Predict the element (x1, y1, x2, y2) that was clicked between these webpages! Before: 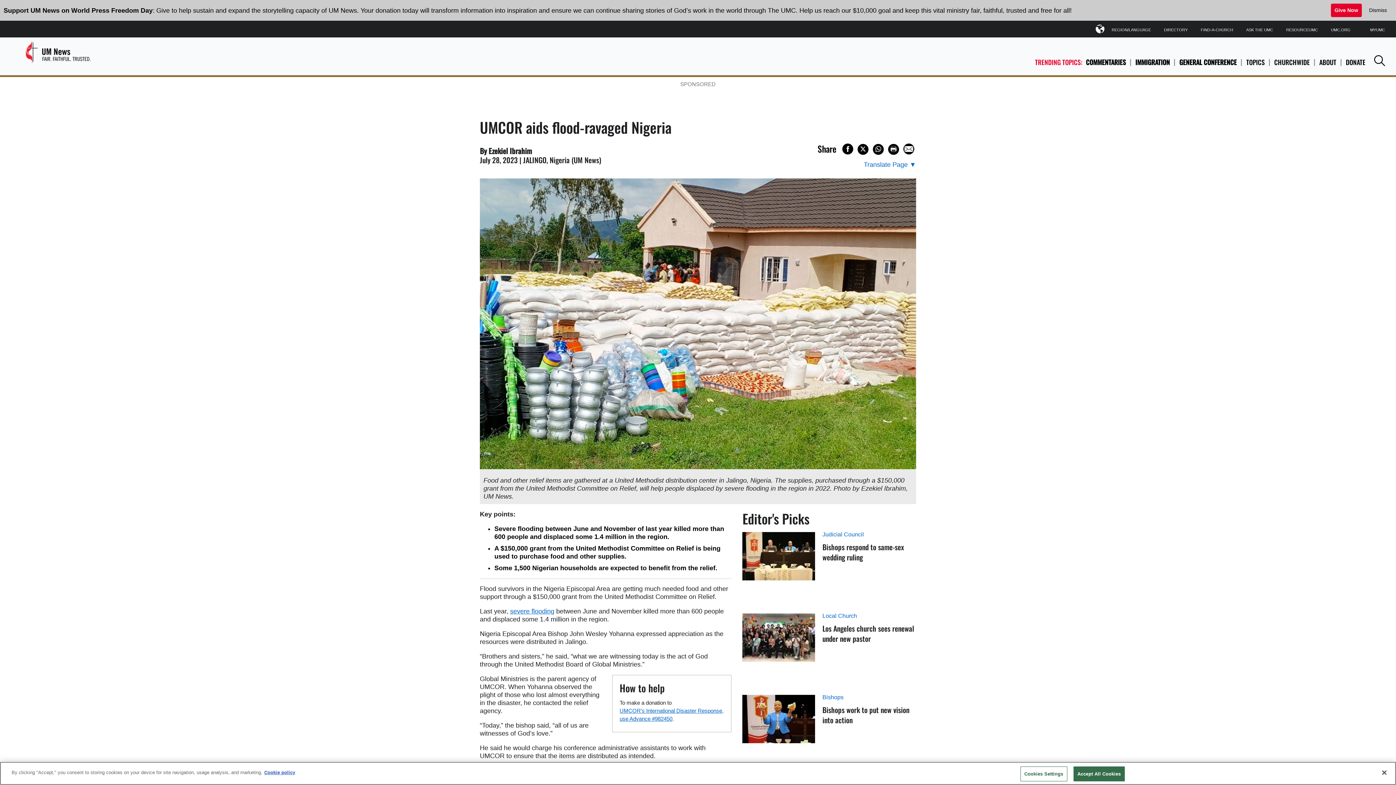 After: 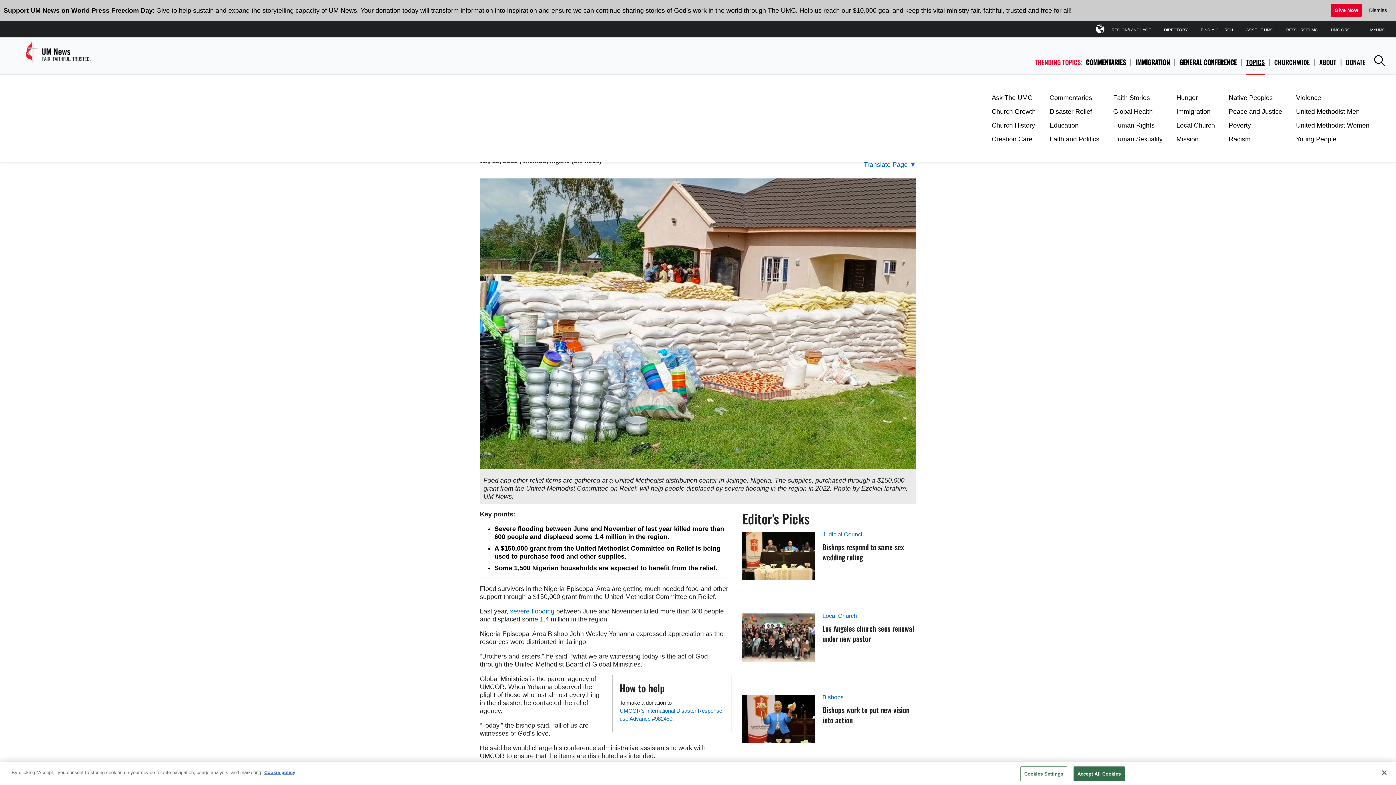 Action: bbox: (1246, 49, 1265, 75) label: TOPICS